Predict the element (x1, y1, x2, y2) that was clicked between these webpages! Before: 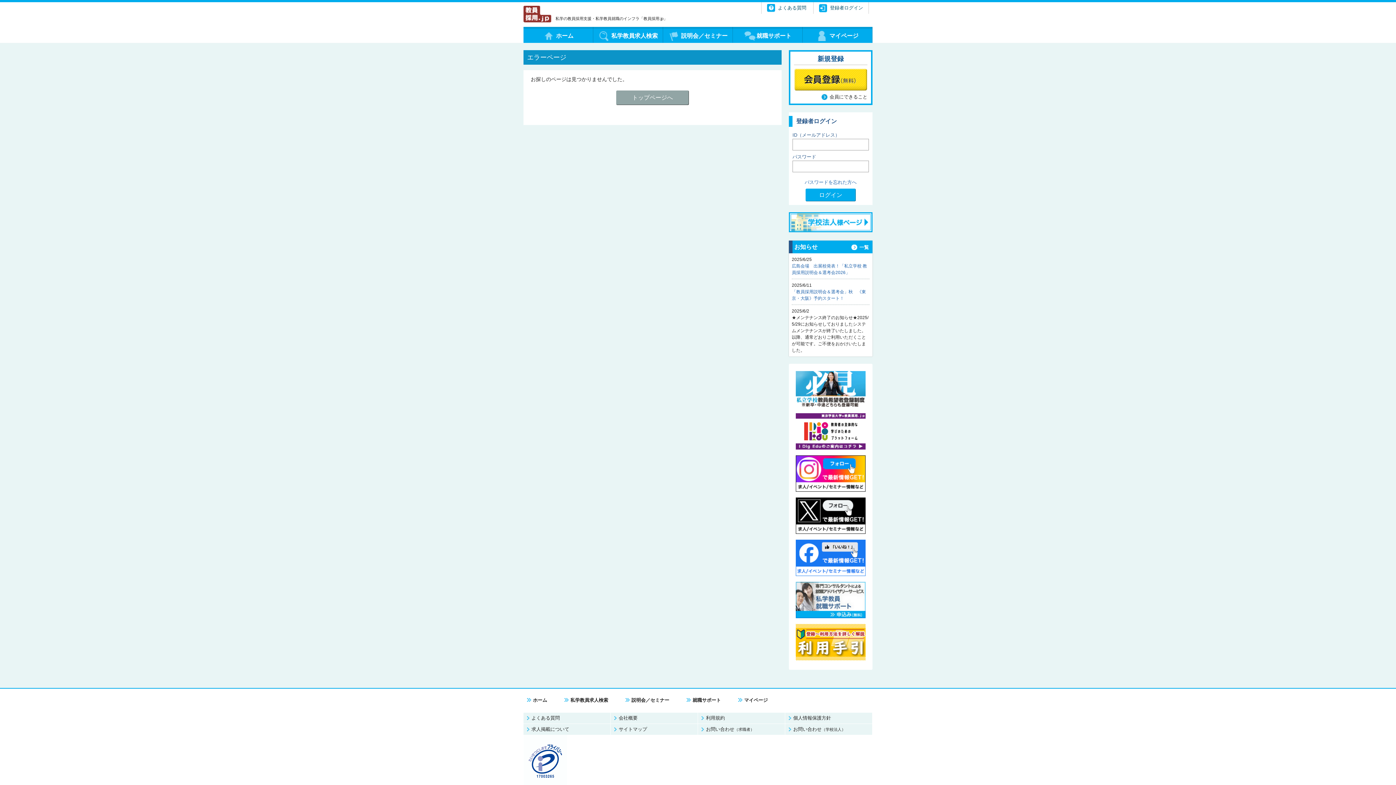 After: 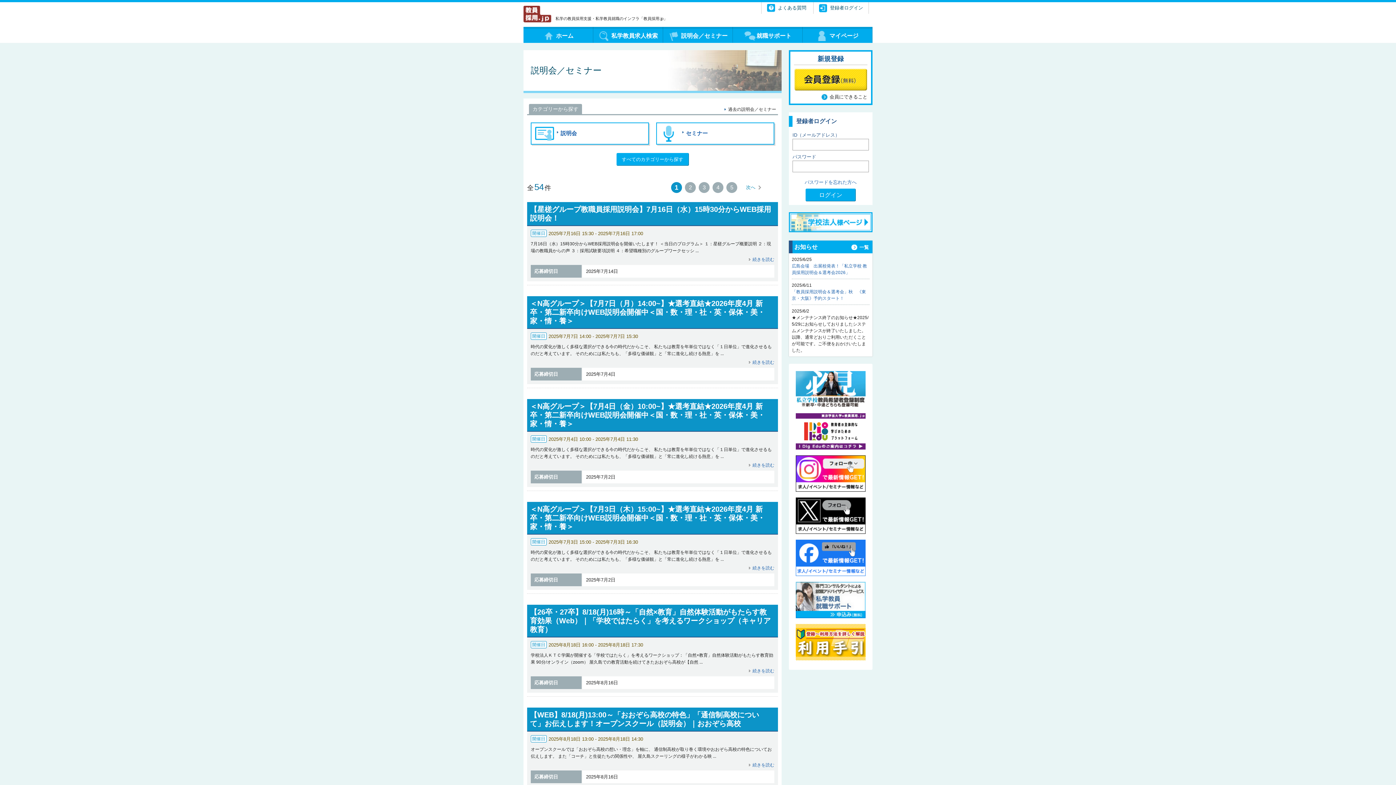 Action: label: 説明会／セミナー bbox: (663, 26, 733, 42)